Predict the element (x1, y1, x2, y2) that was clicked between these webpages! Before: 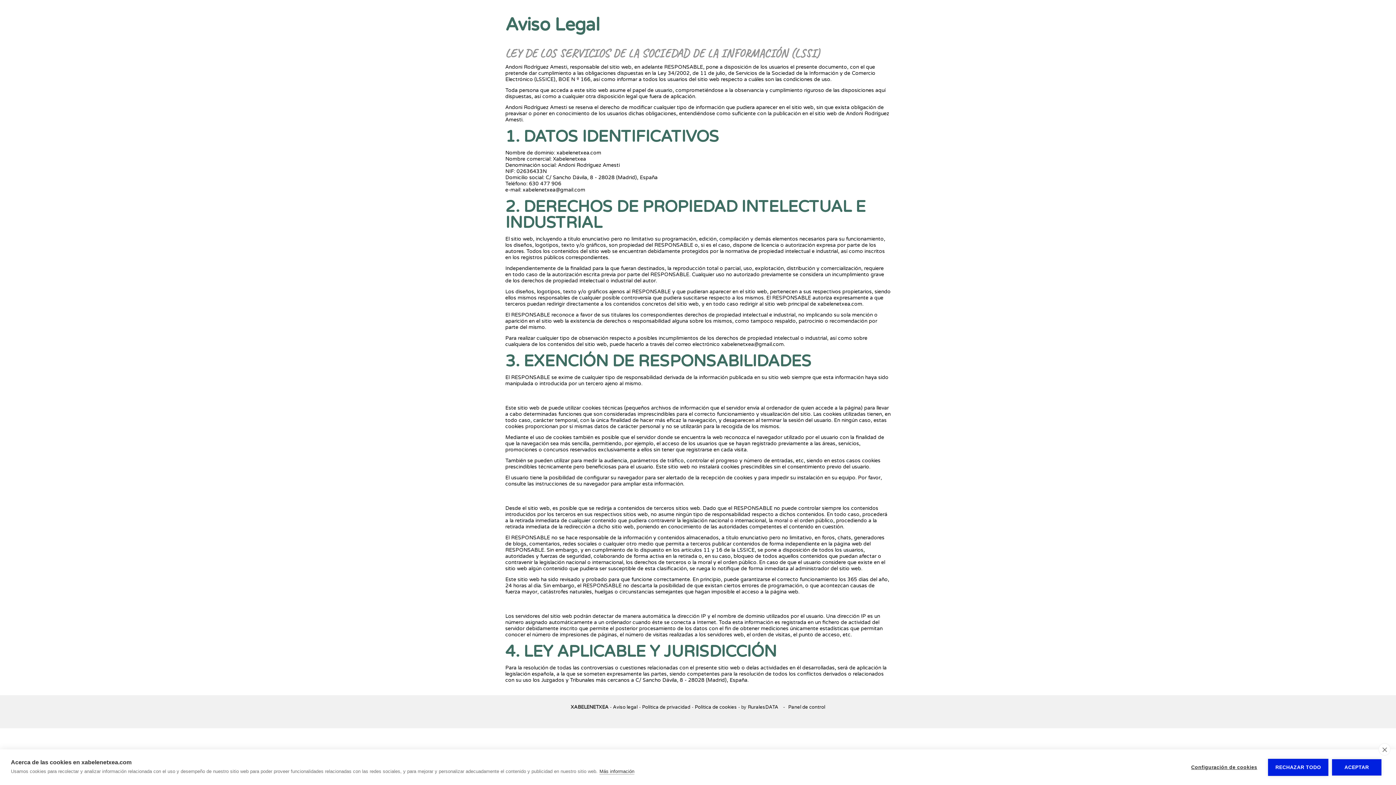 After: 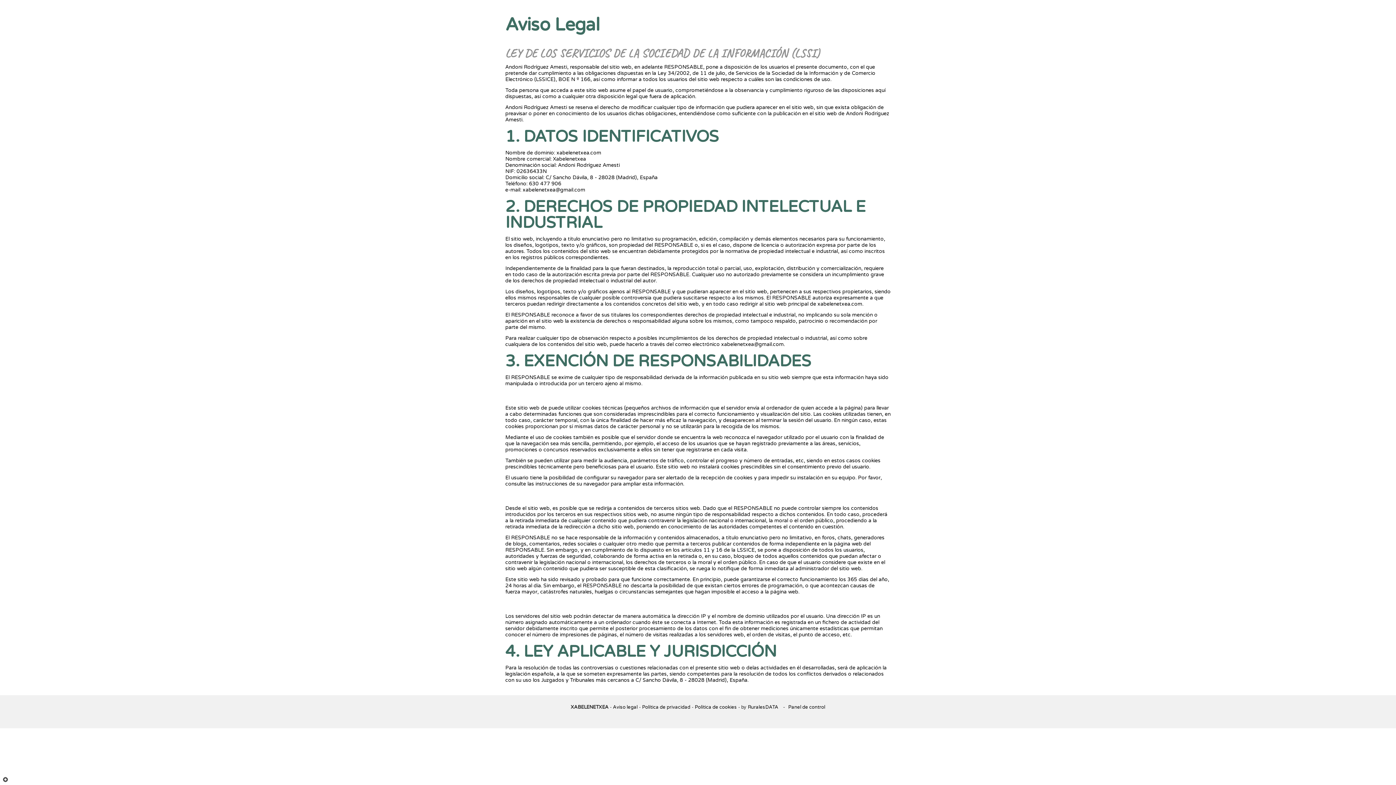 Action: bbox: (1332, 759, 1381, 775) label: ACEPTAR